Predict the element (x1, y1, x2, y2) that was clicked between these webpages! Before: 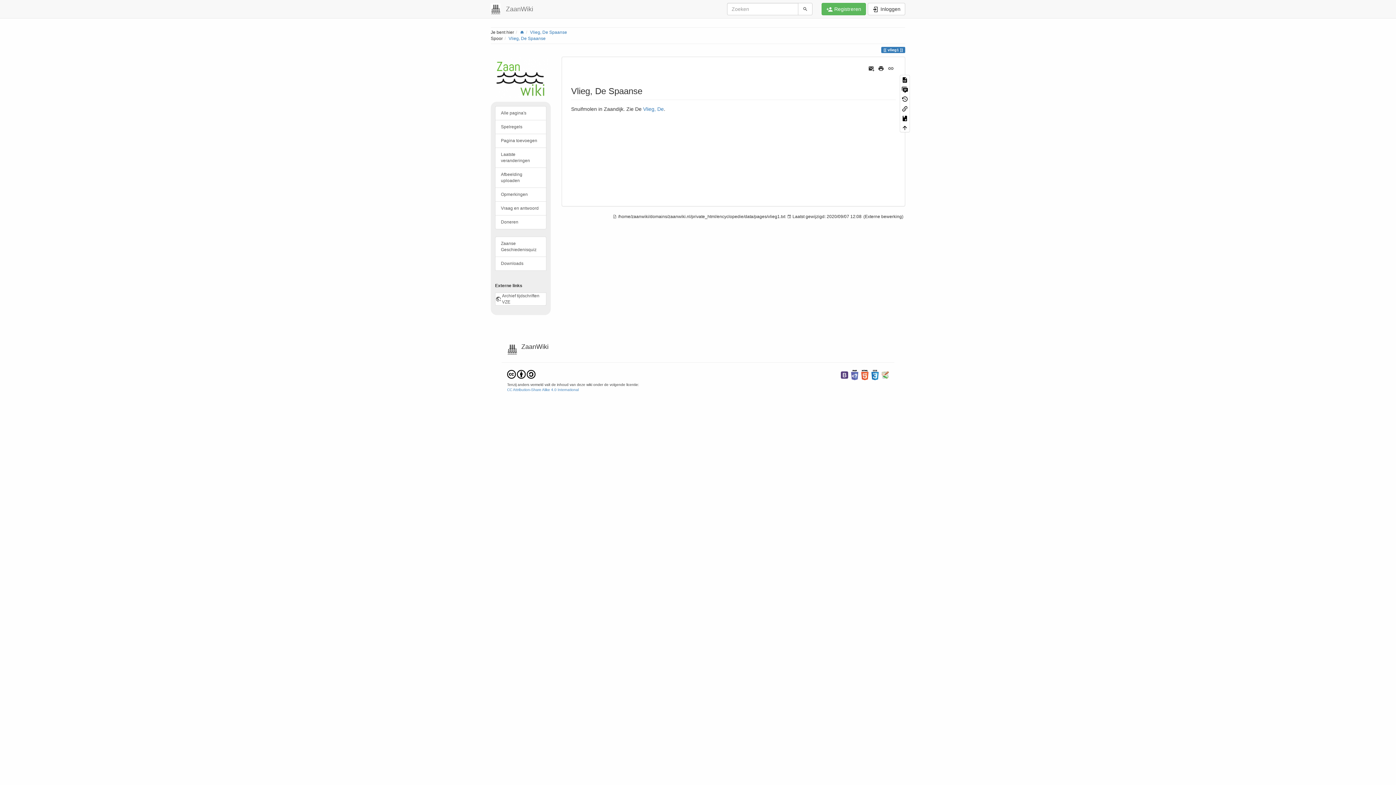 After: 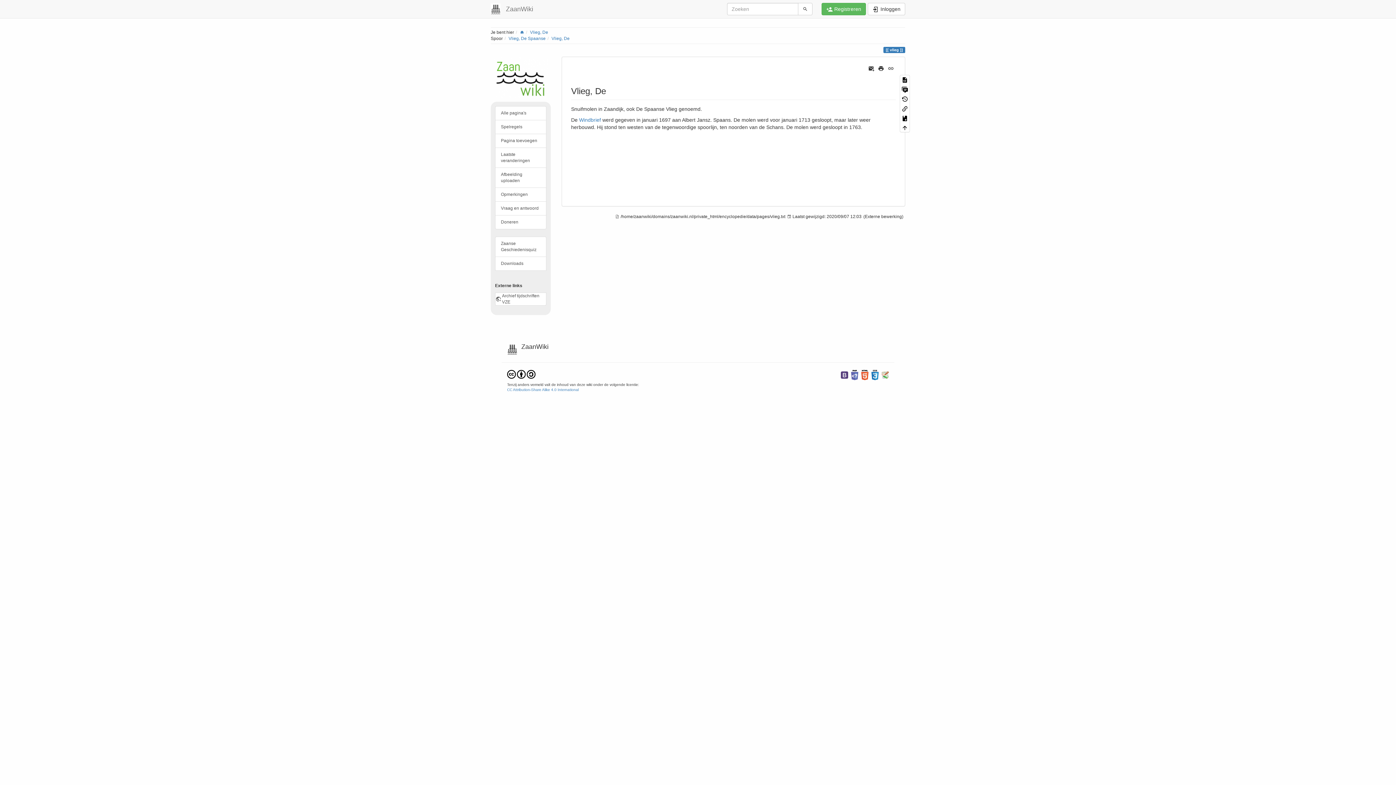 Action: bbox: (643, 106, 664, 112) label: Vlieg, De